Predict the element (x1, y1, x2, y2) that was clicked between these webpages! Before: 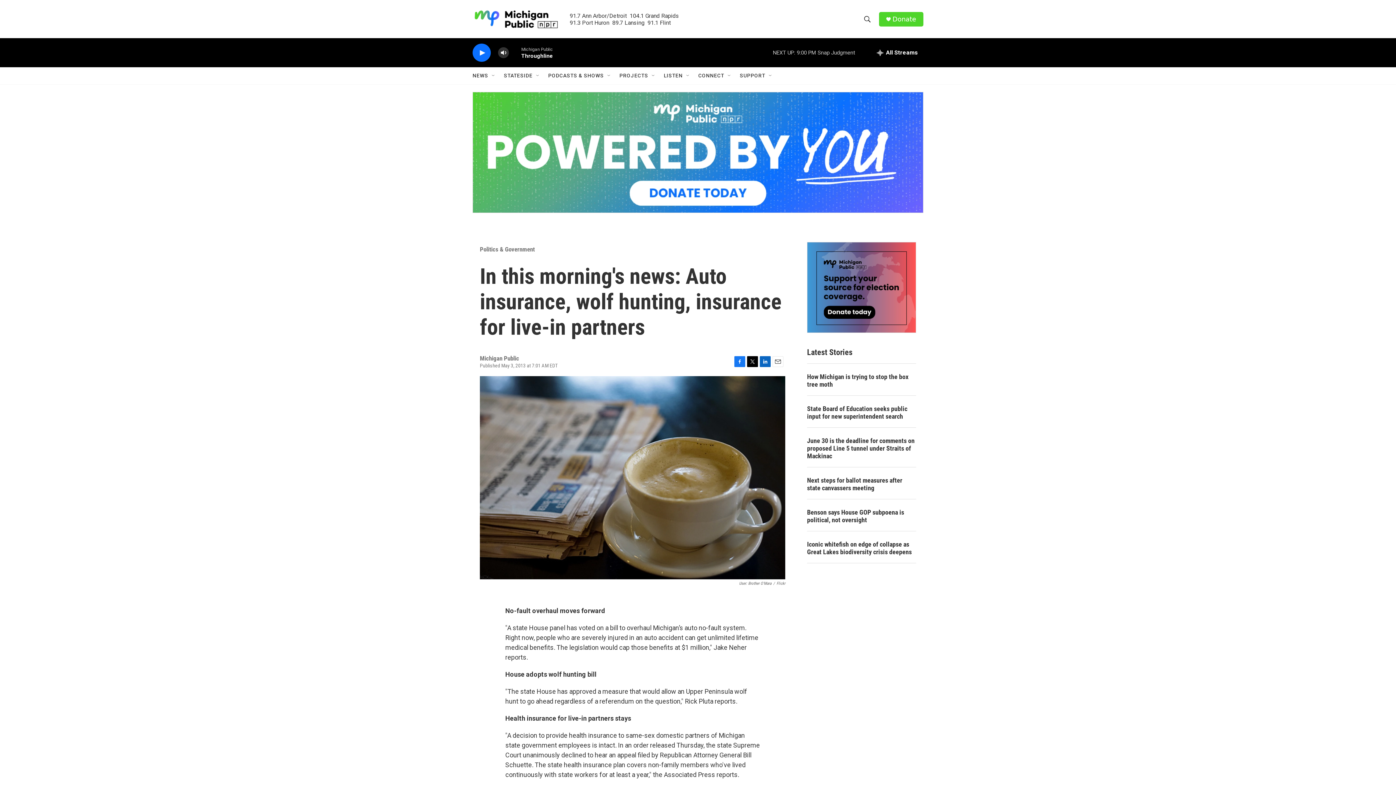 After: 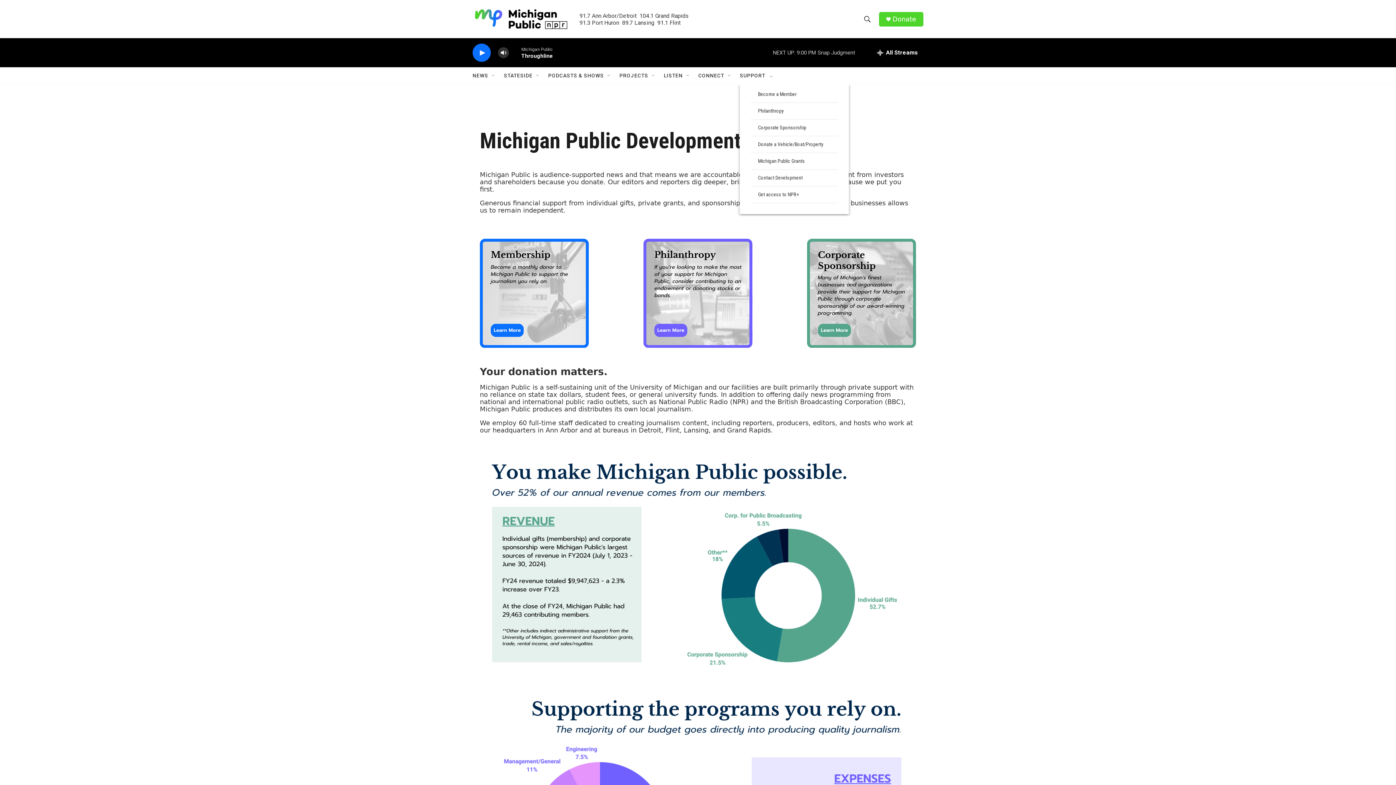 Action: bbox: (740, 67, 765, 84) label: SUPPORT